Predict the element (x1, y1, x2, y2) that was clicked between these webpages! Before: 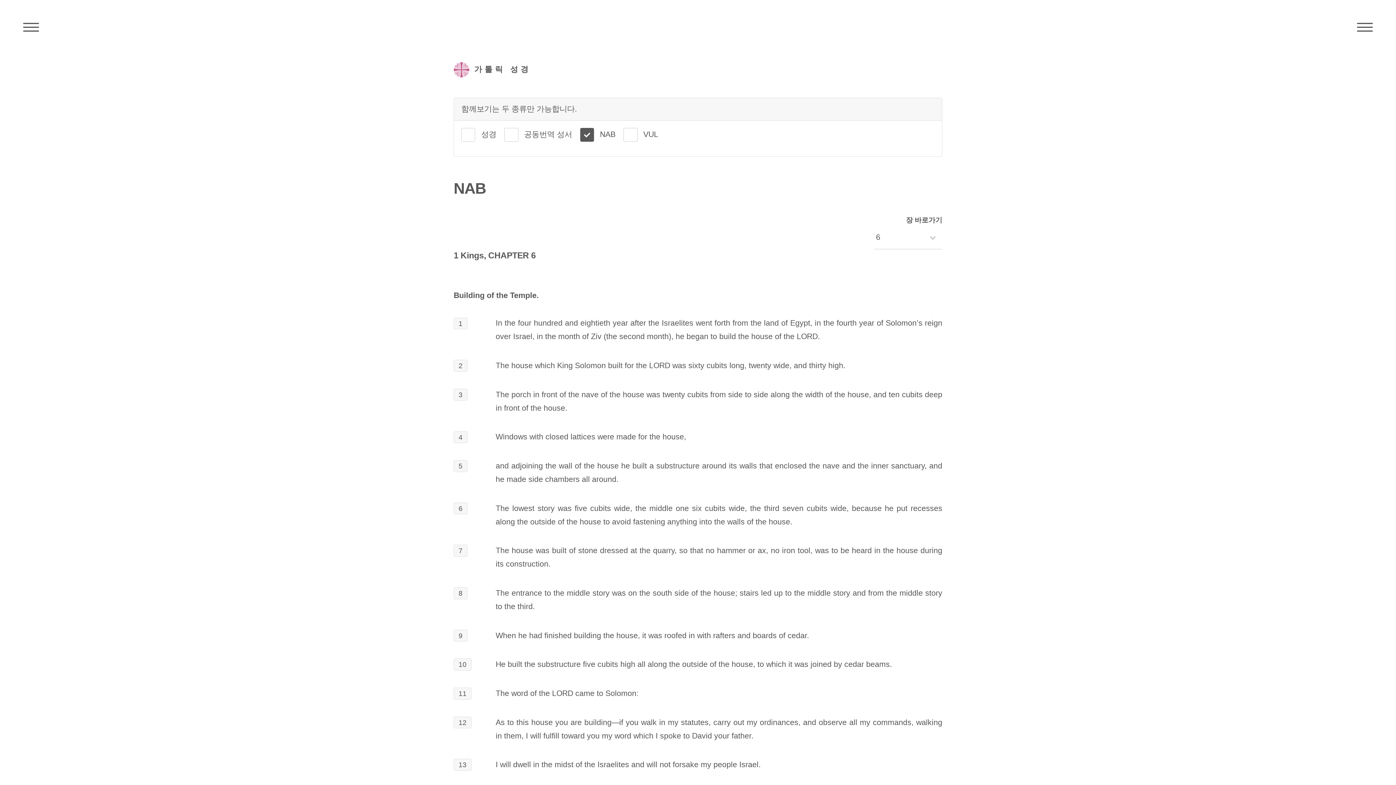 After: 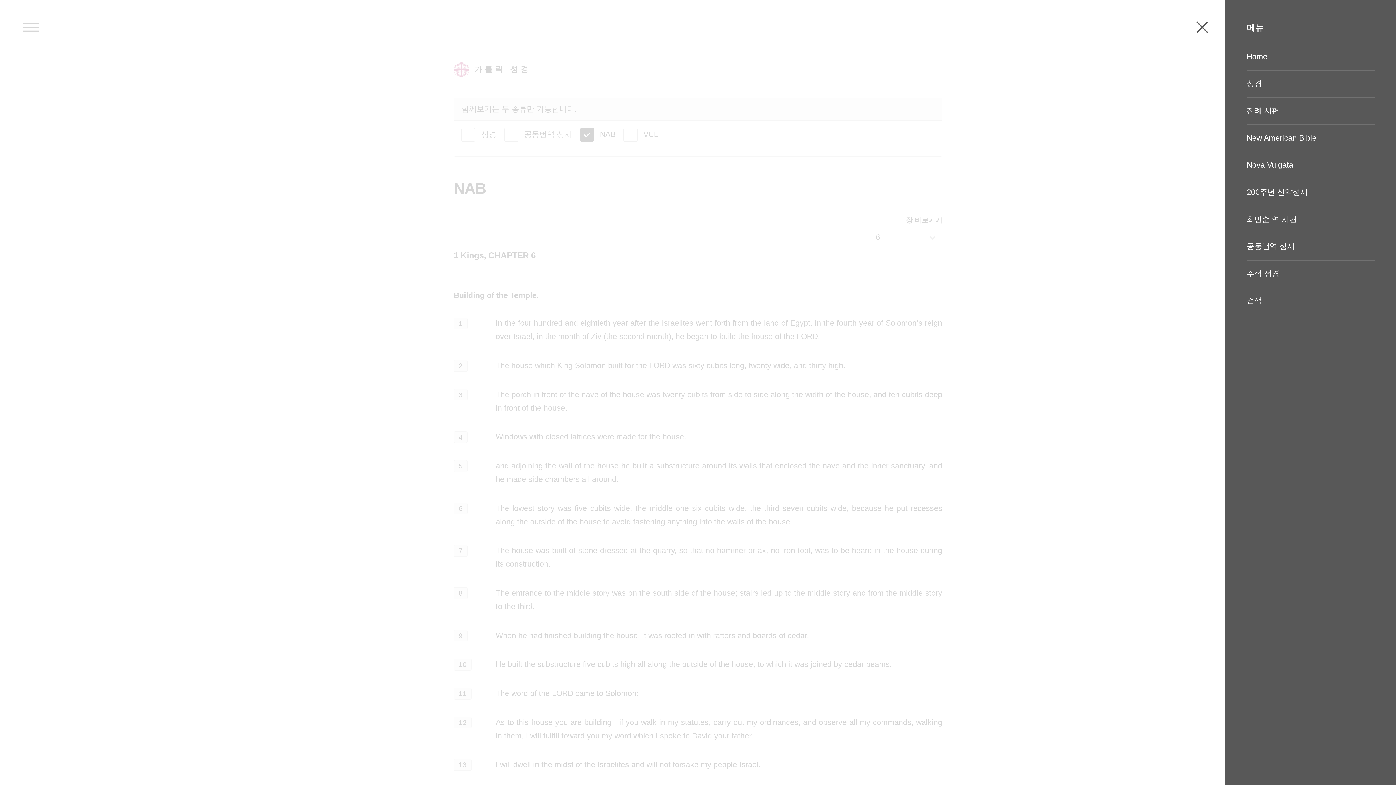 Action: label: 메뉴 bbox: (1349, 15, 1380, 38)